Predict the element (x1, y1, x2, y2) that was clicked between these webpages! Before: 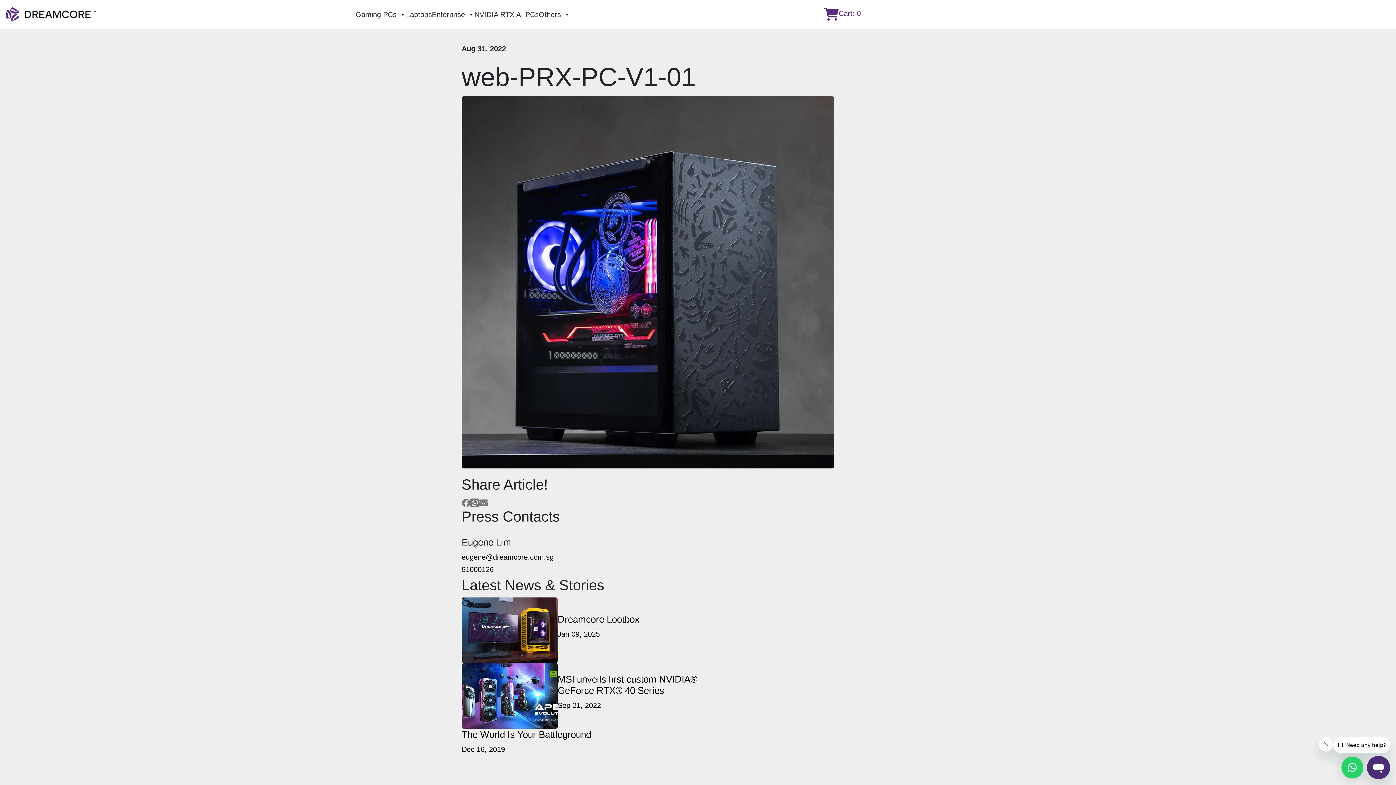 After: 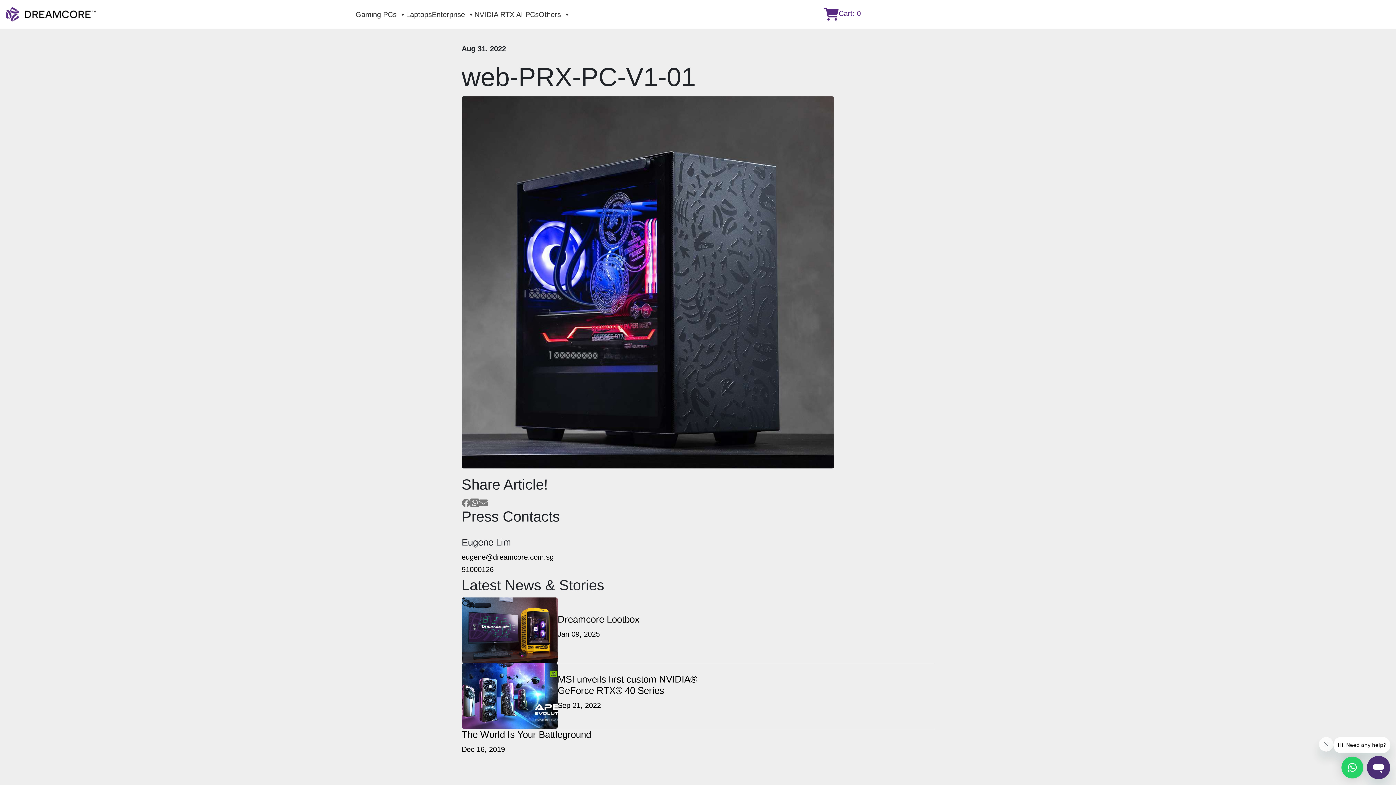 Action: bbox: (461, 497, 470, 508)